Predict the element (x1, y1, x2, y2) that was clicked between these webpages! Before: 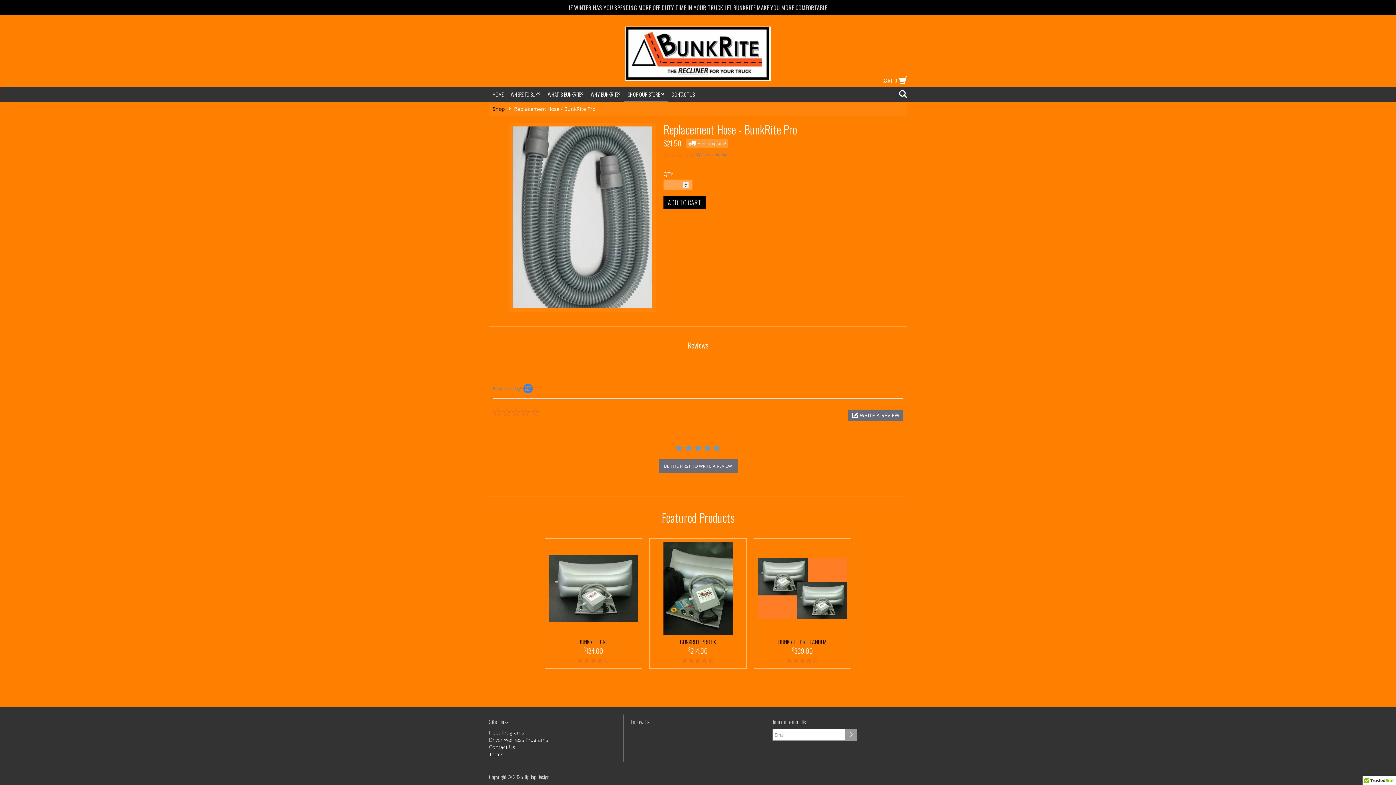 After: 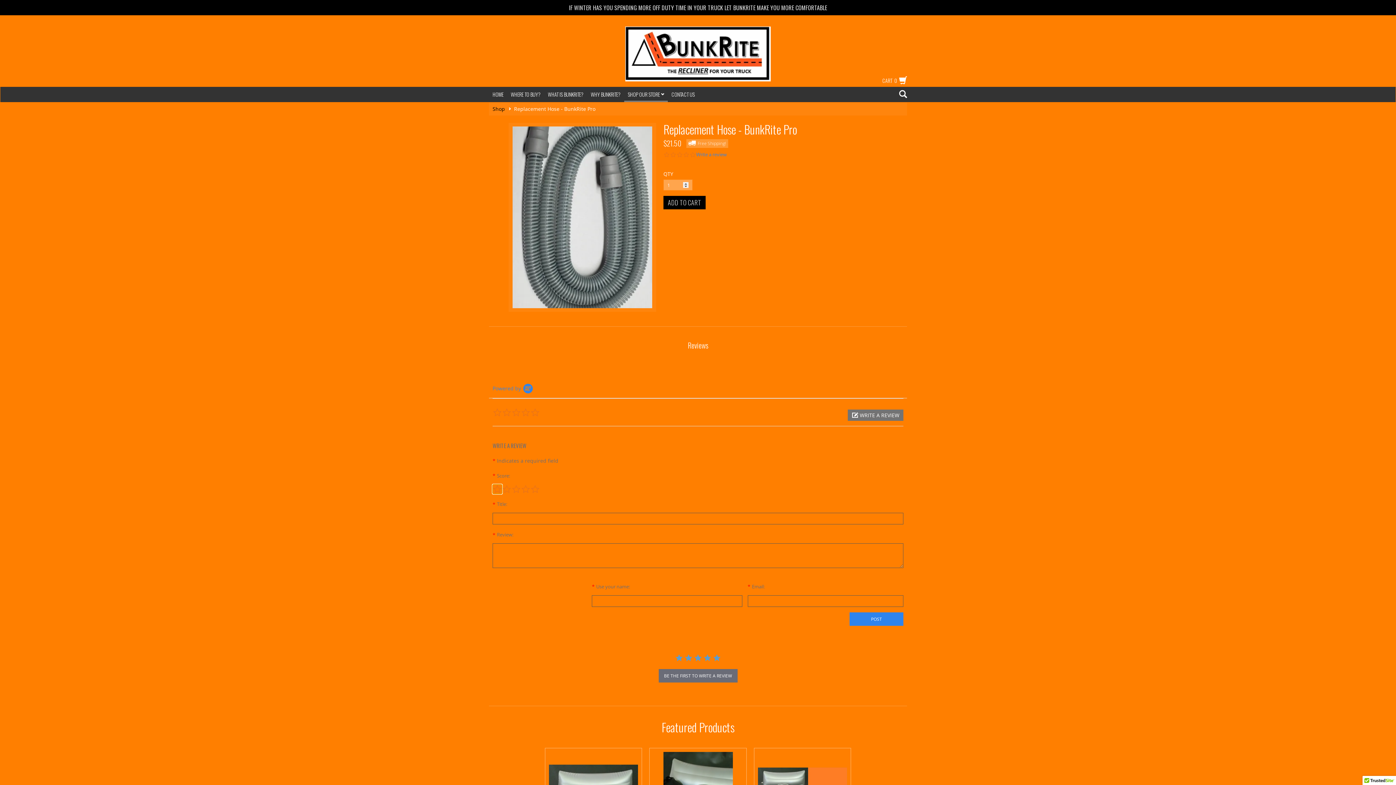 Action: label:  WRITE A REVIEW bbox: (848, 409, 903, 421)